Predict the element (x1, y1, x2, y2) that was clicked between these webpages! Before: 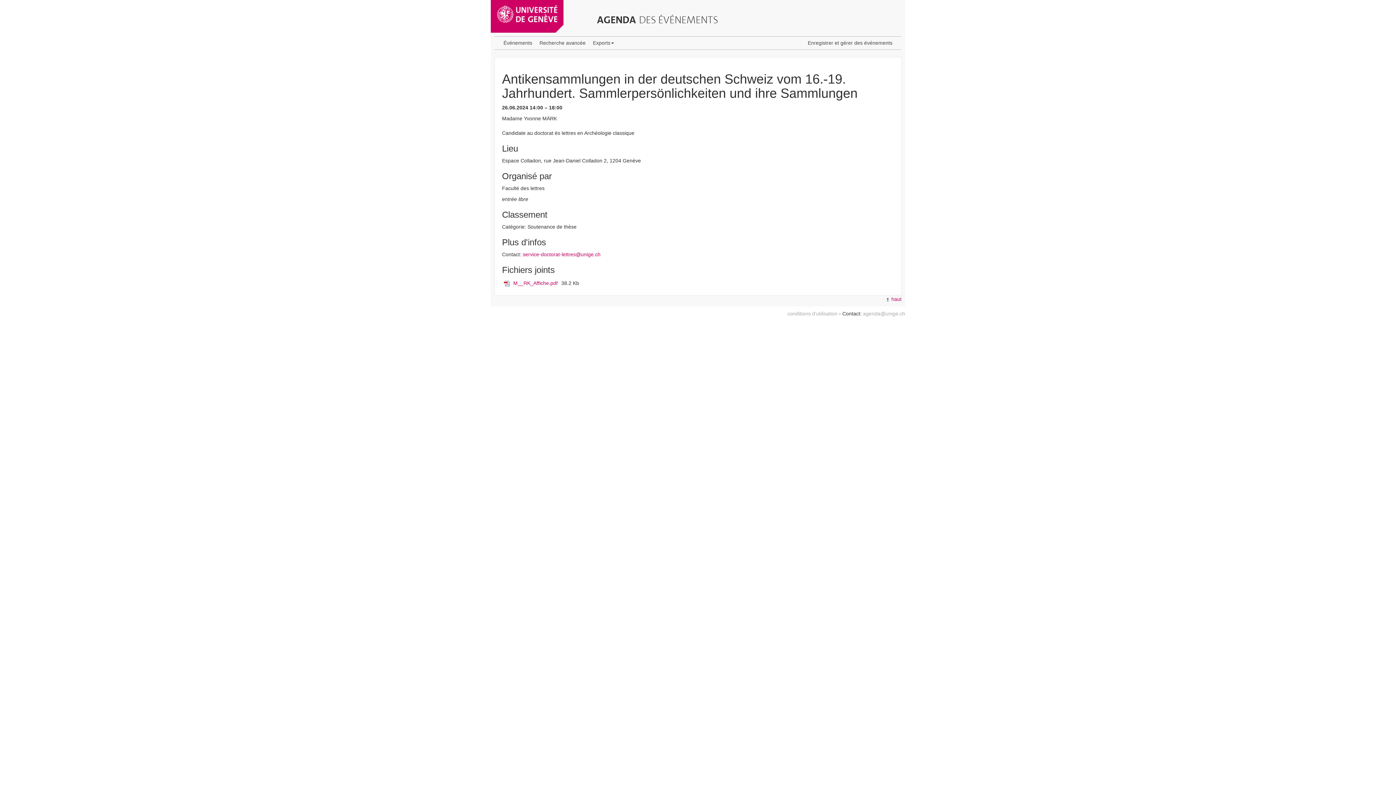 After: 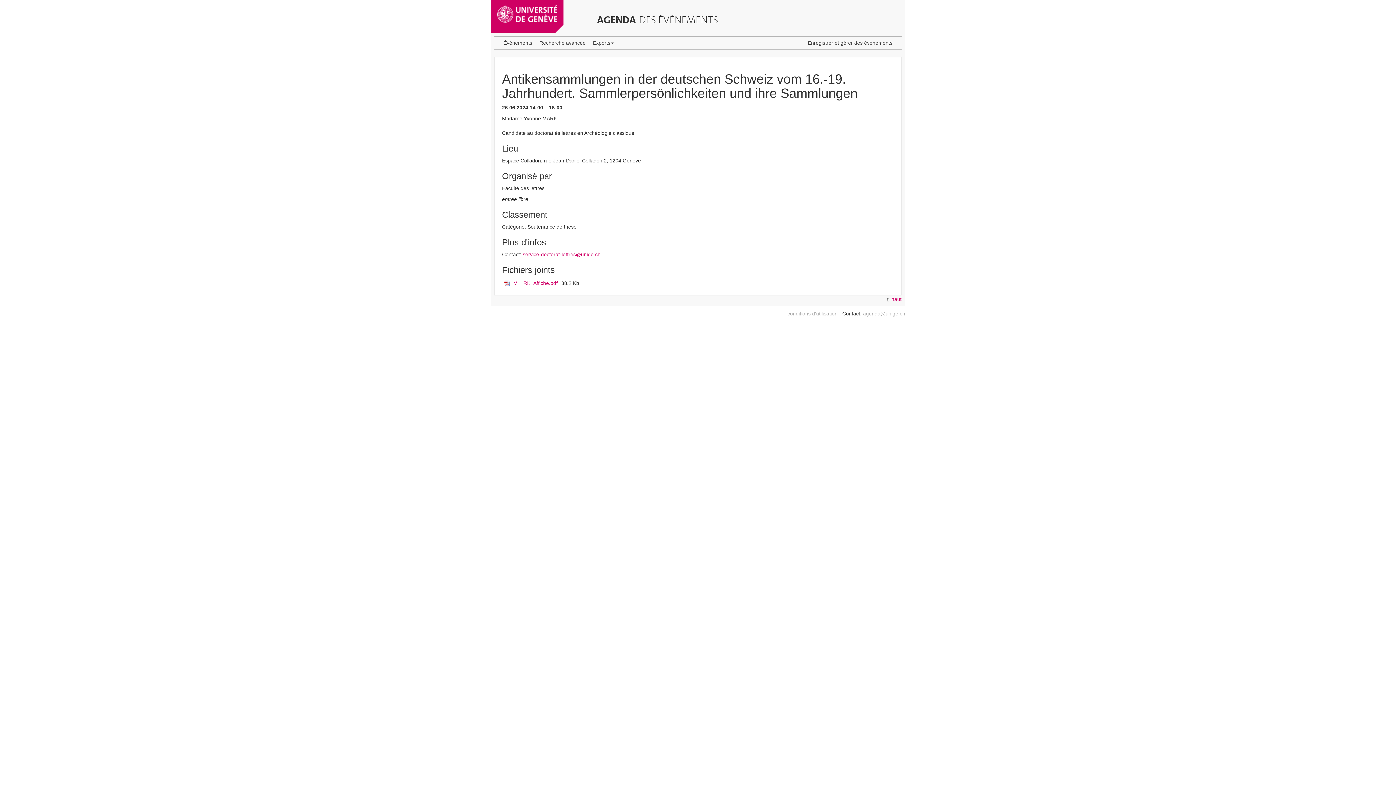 Action: bbox: (504, 280, 509, 286)